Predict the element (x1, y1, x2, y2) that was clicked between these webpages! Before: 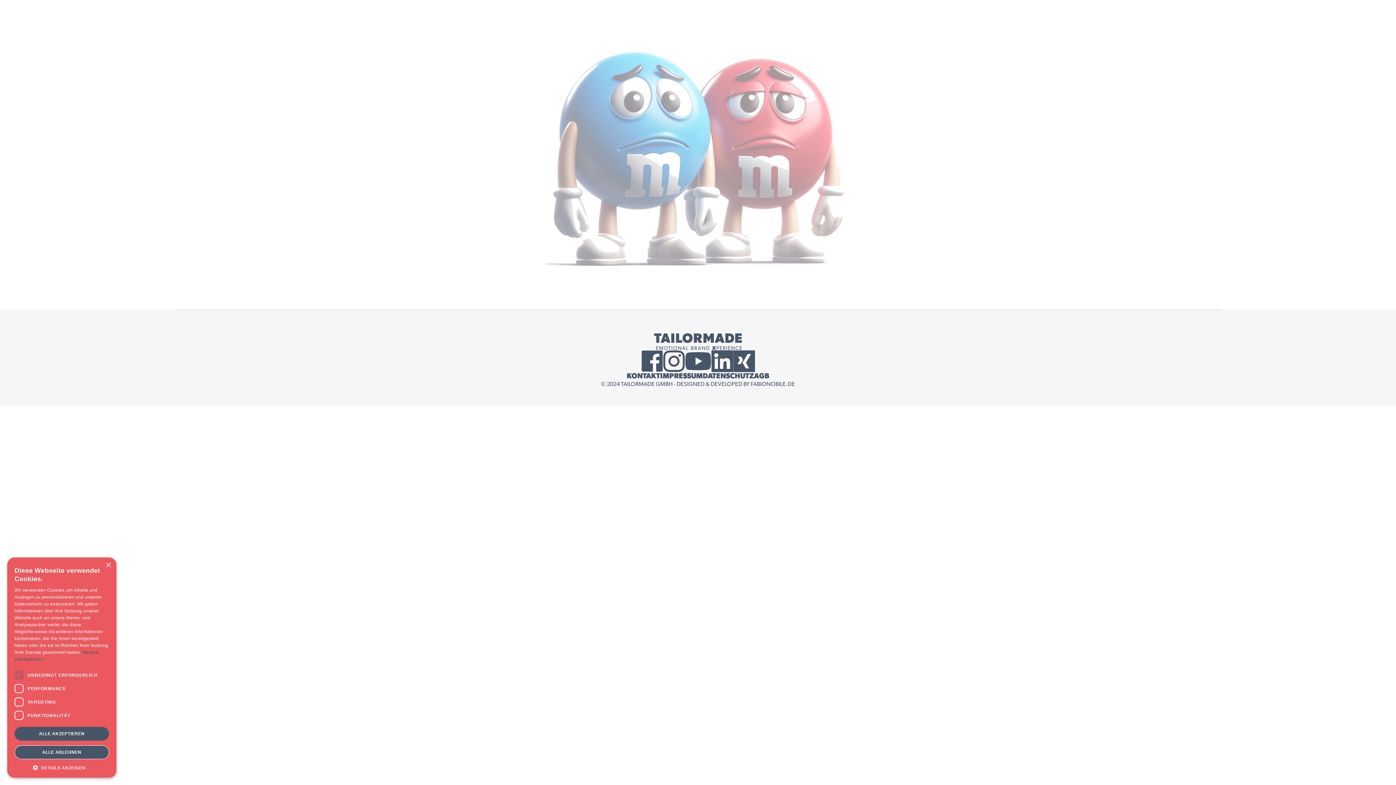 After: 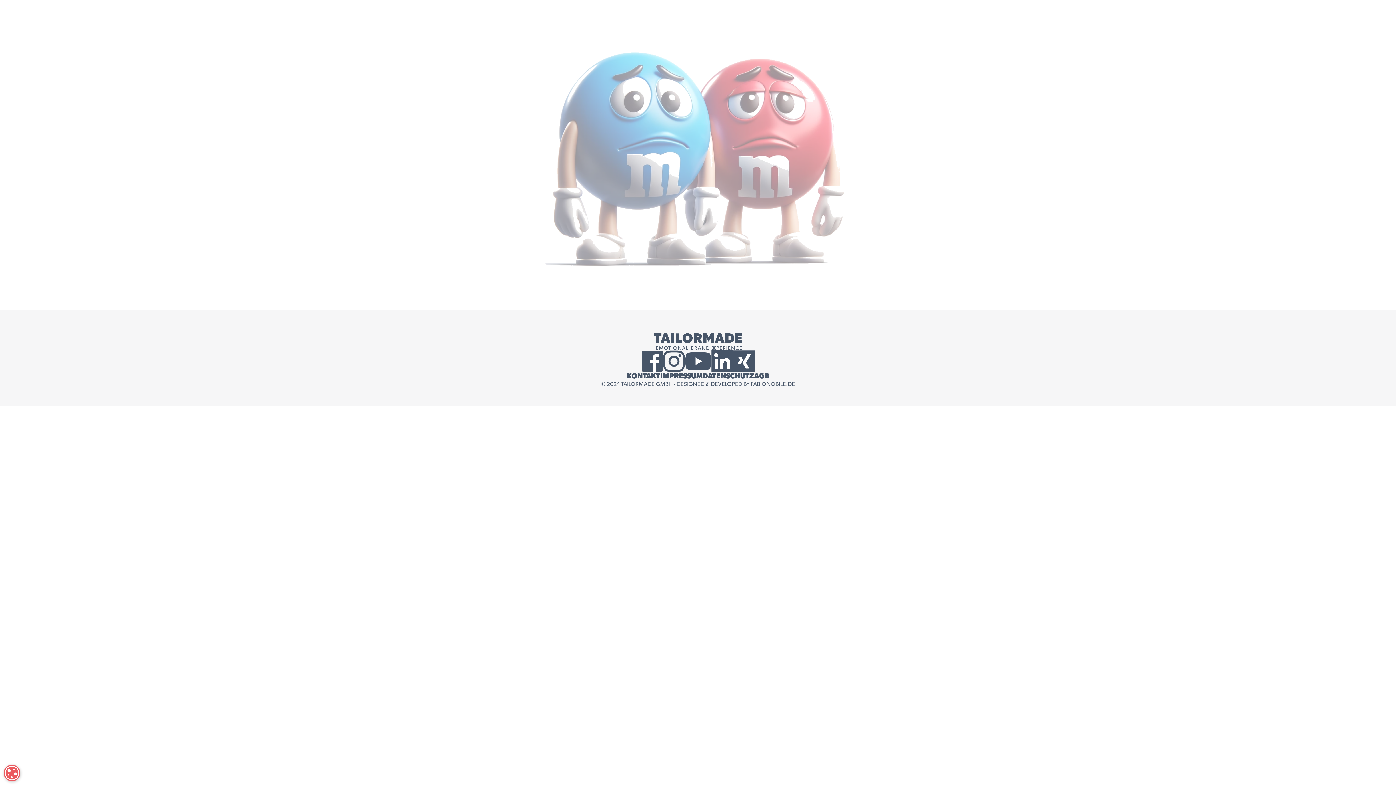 Action: bbox: (14, 745, 109, 759) label: ALLE ABLEHNEN